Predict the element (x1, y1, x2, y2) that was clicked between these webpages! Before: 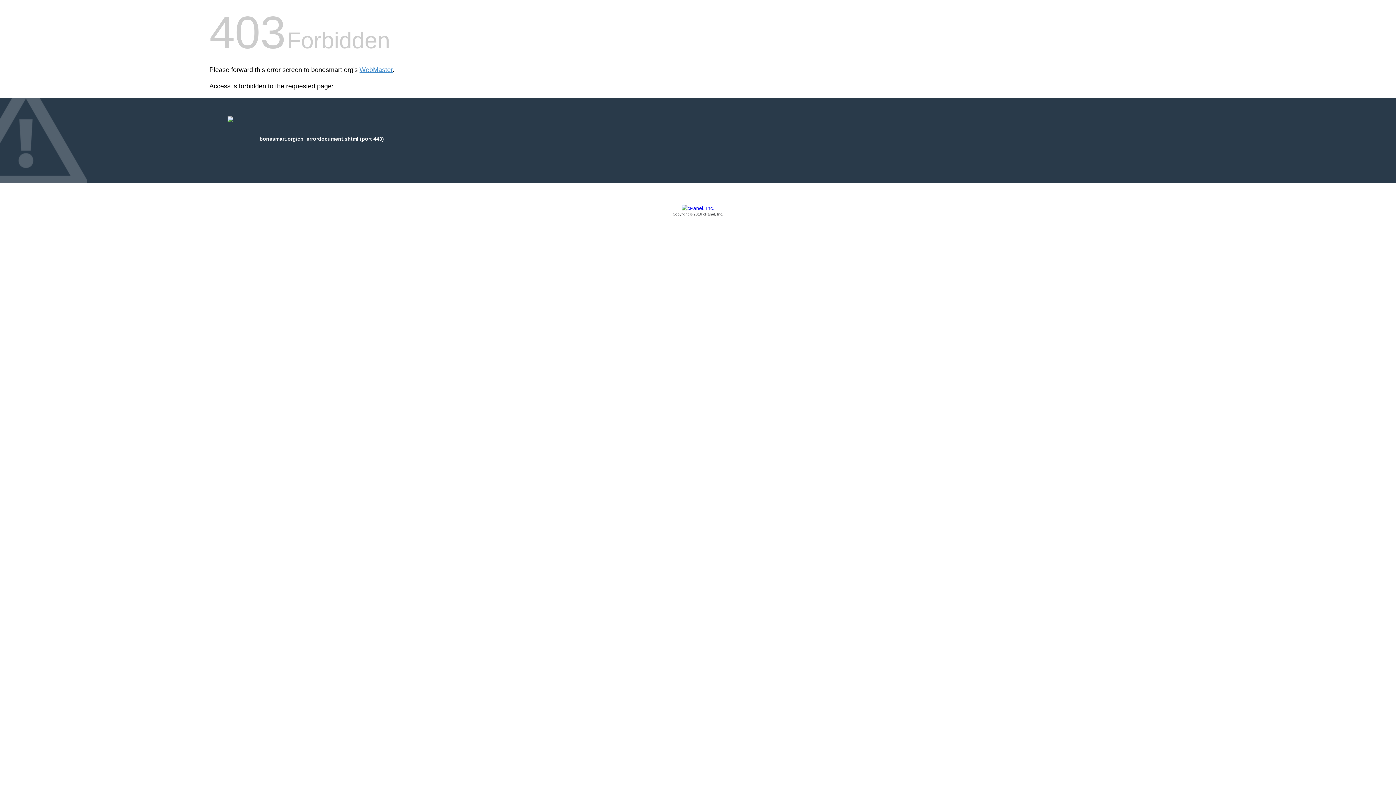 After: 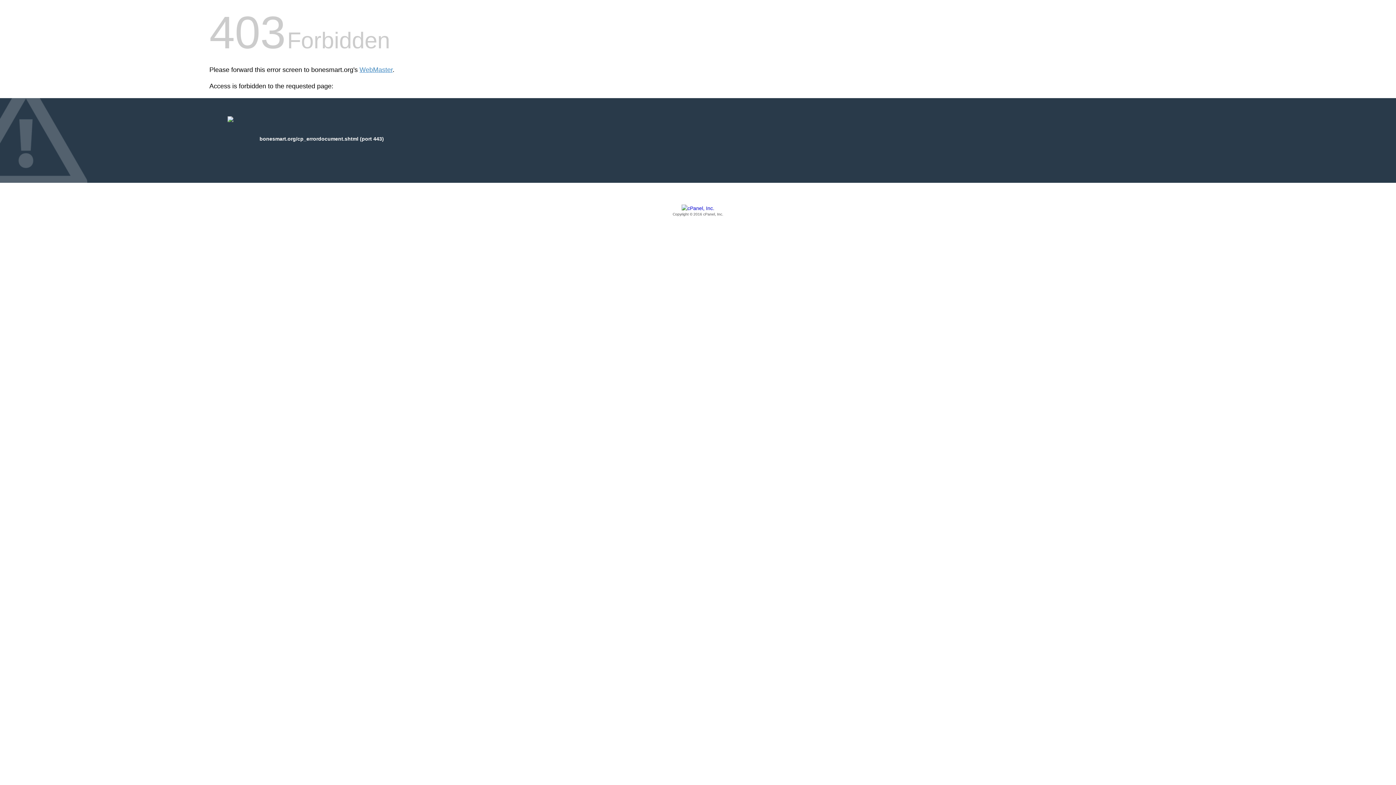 Action: label: Copyright © 2016 cPanel, Inc. bbox: (209, 205, 1186, 217)